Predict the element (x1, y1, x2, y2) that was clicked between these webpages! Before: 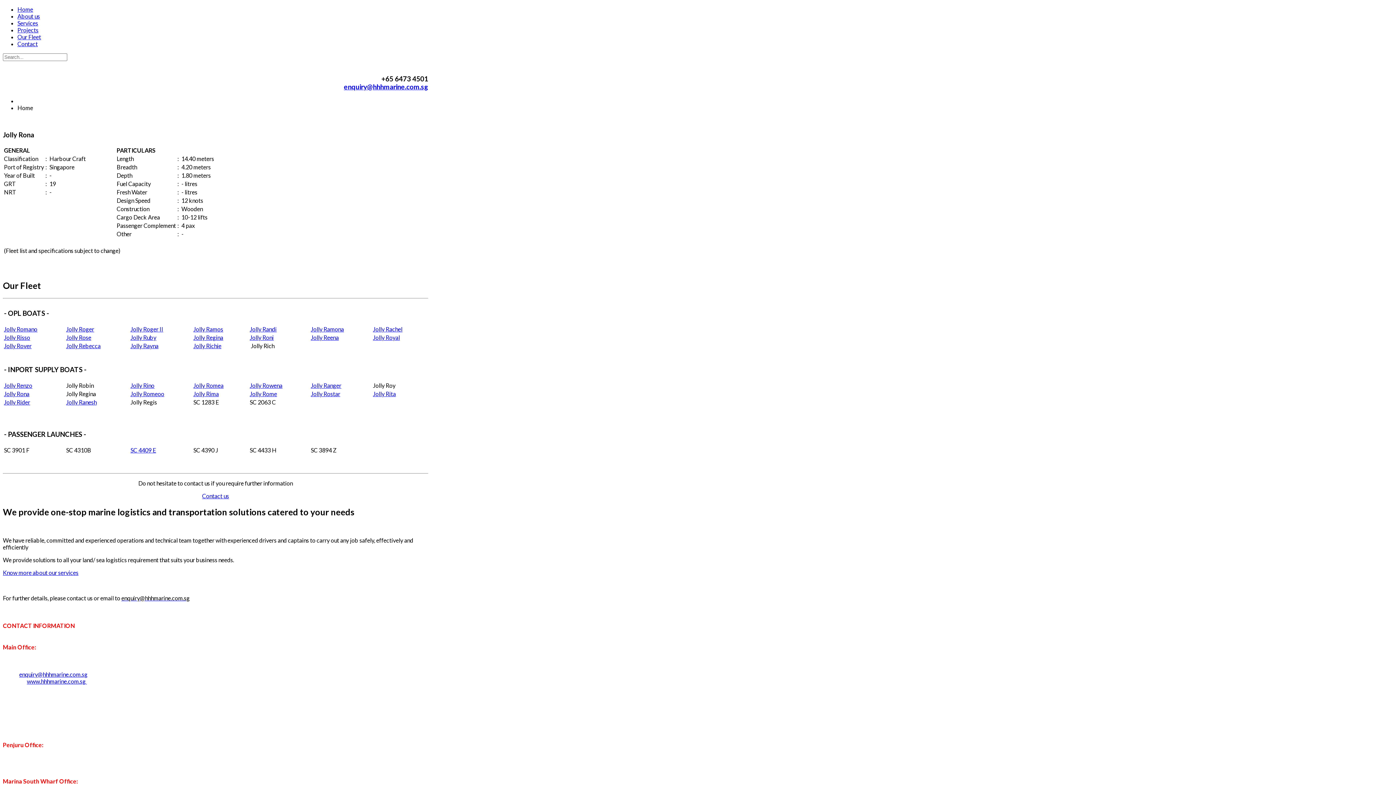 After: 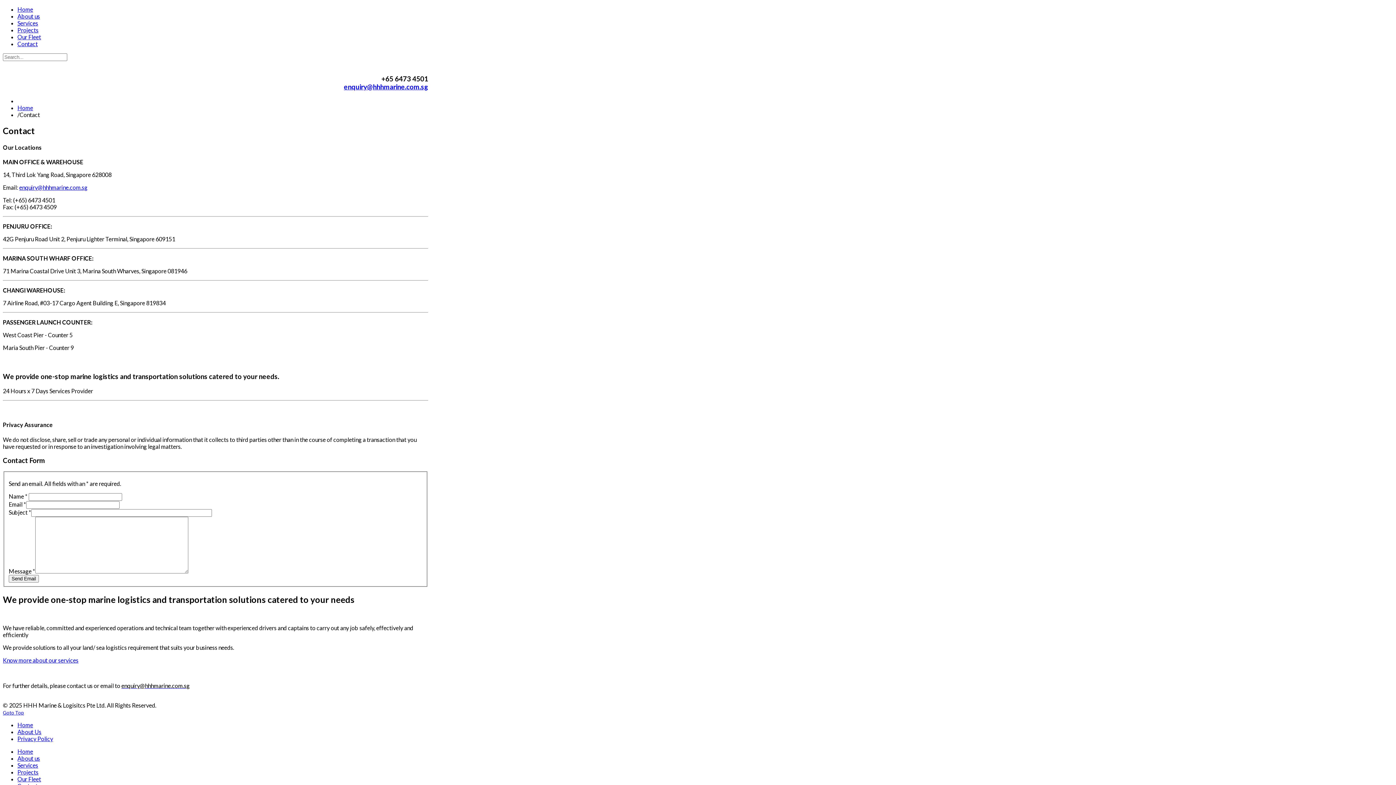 Action: label: Contact us bbox: (202, 492, 229, 499)